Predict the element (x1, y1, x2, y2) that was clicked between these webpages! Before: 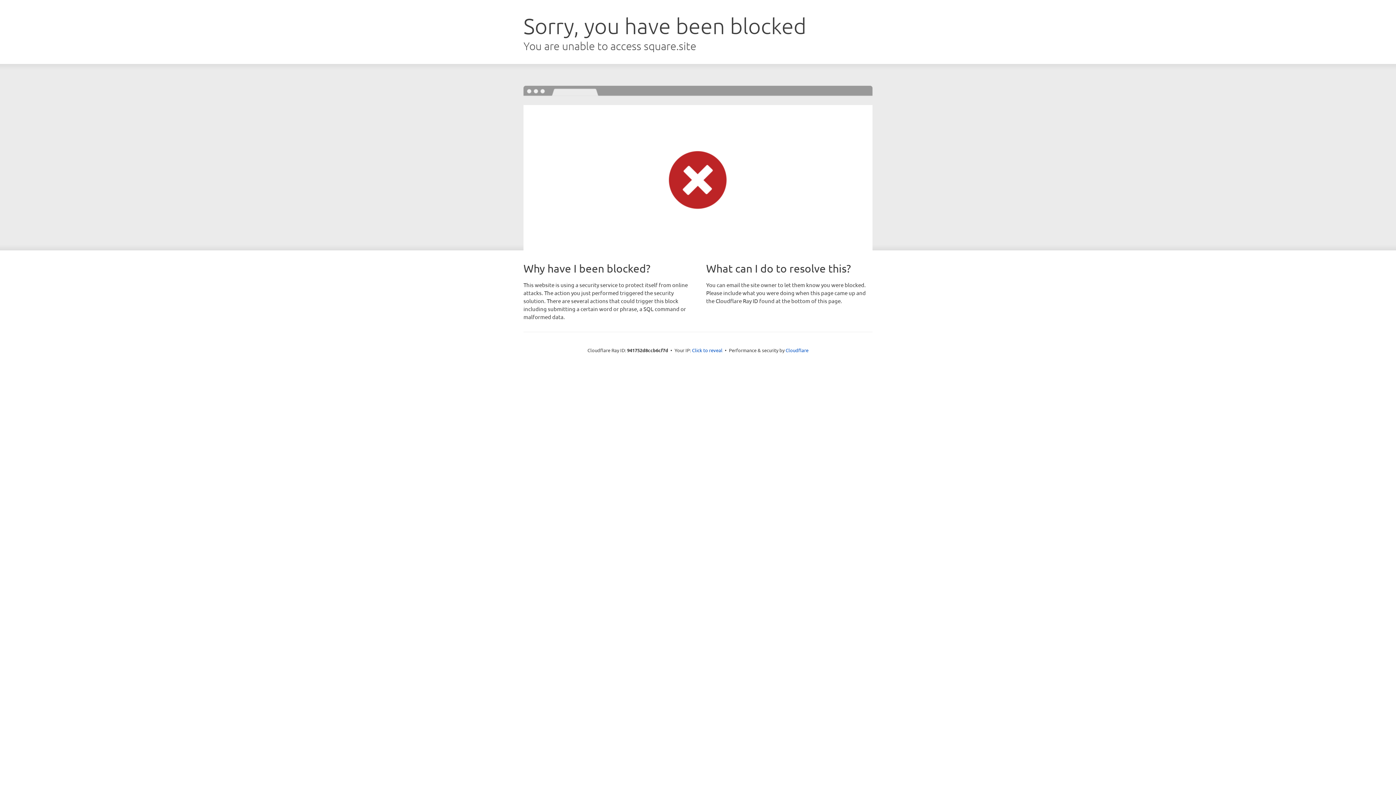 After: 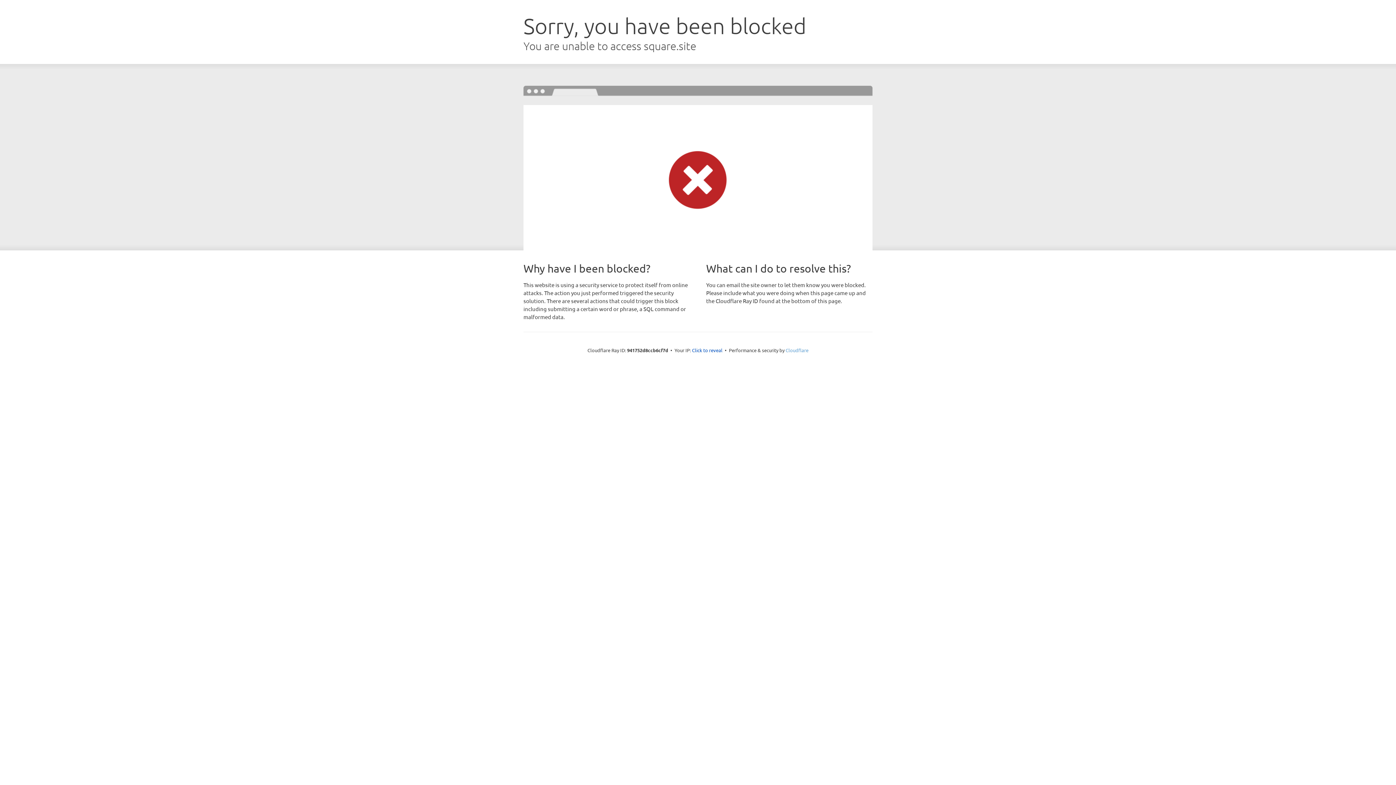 Action: bbox: (785, 347, 808, 353) label: Cloudflare